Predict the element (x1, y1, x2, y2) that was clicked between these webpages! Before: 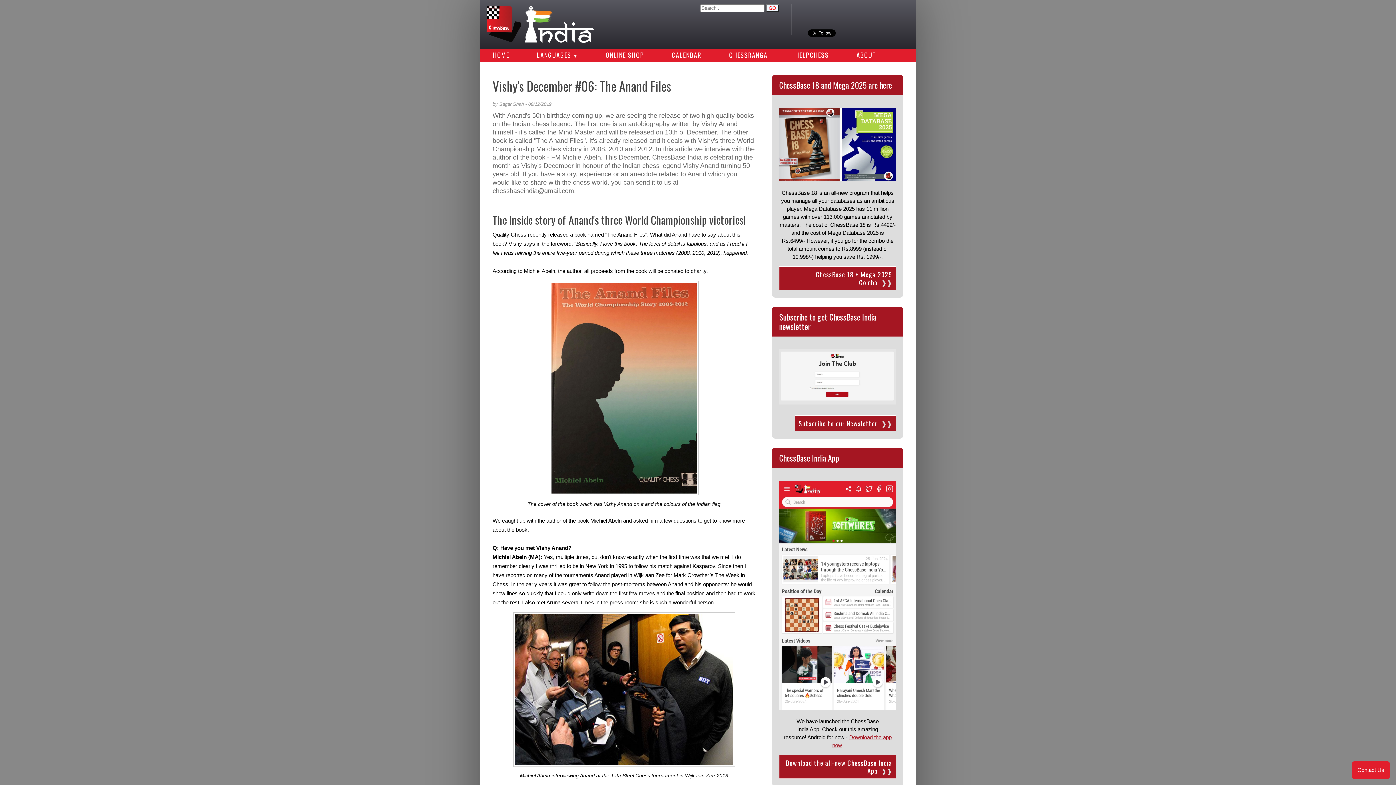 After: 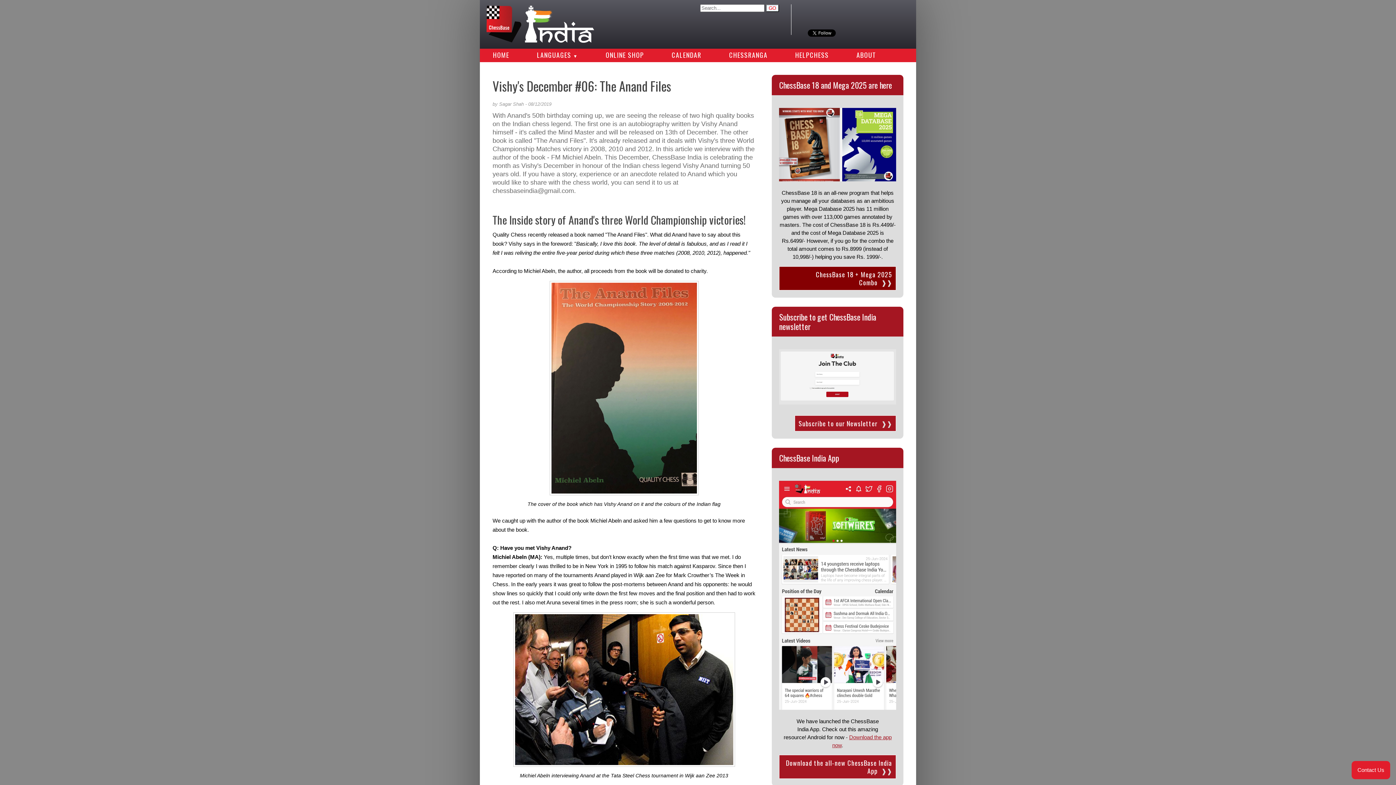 Action: label: ChessBase 18 + Mega 2025 Combo bbox: (779, 266, 896, 290)